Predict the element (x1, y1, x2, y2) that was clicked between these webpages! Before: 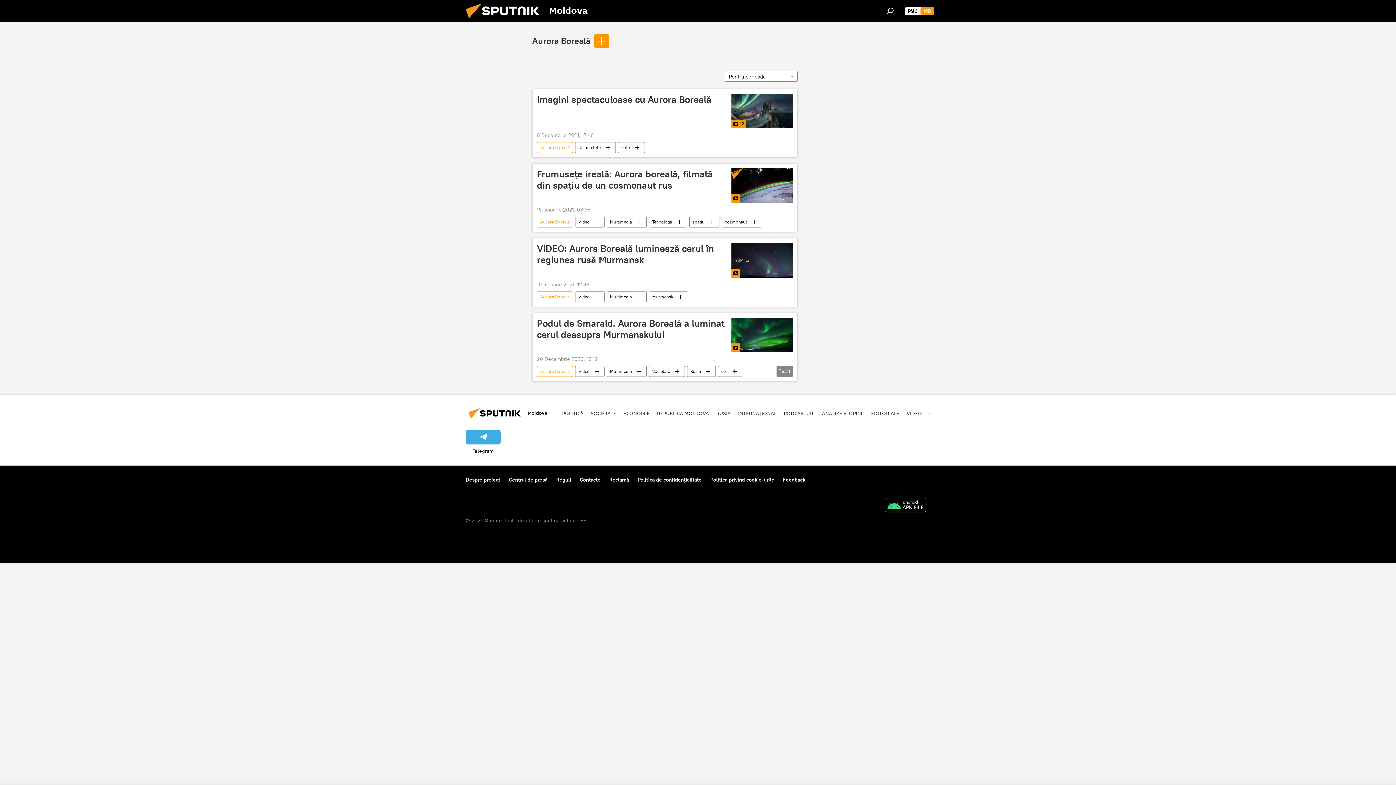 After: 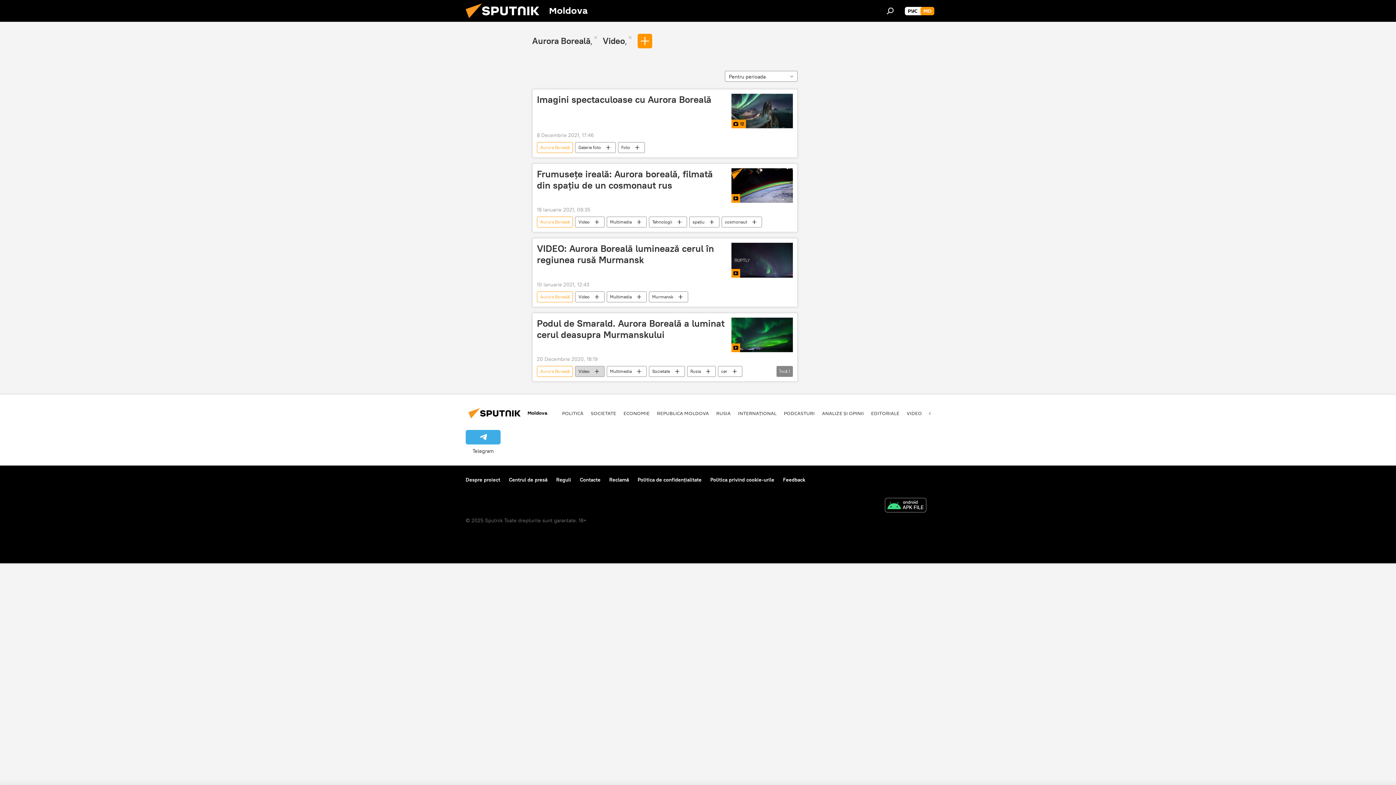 Action: label: Video bbox: (575, 366, 604, 377)